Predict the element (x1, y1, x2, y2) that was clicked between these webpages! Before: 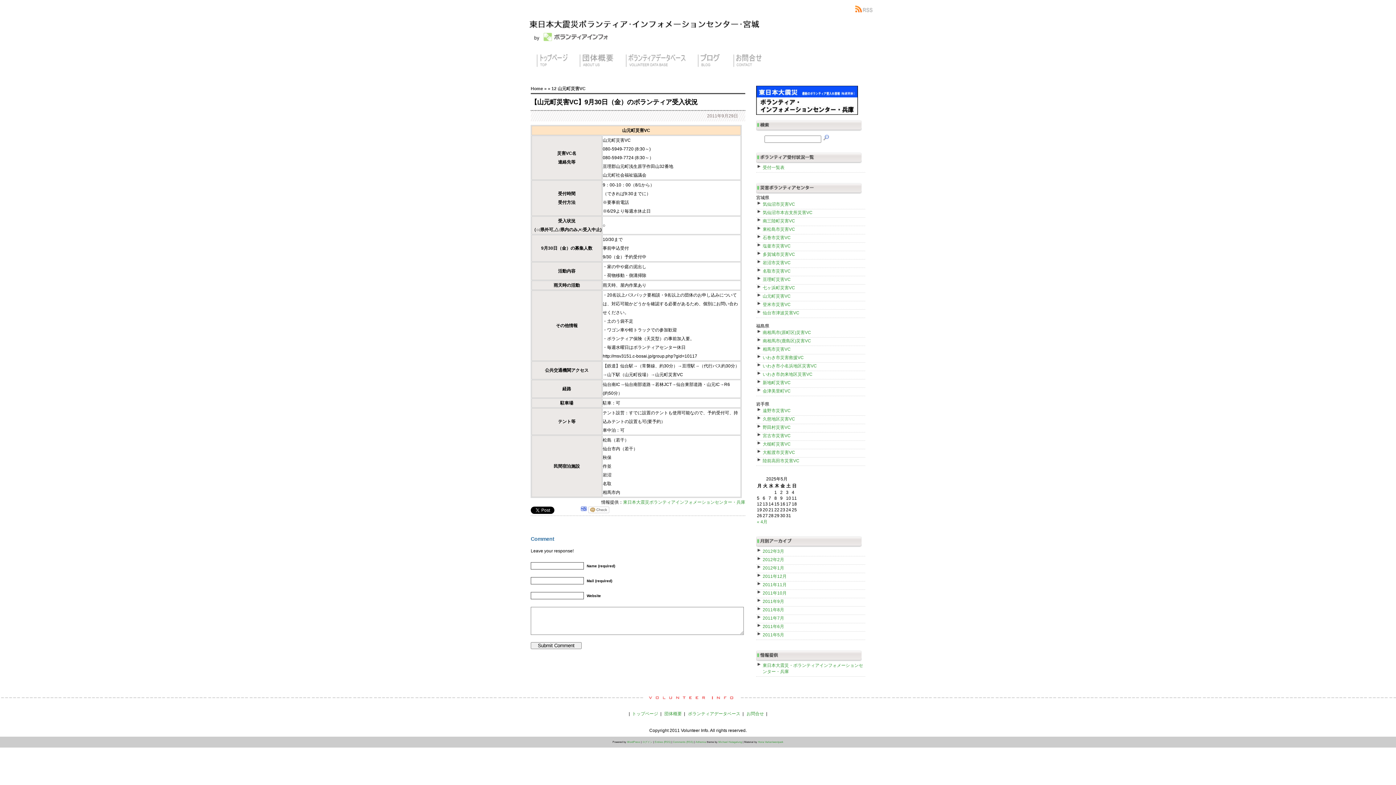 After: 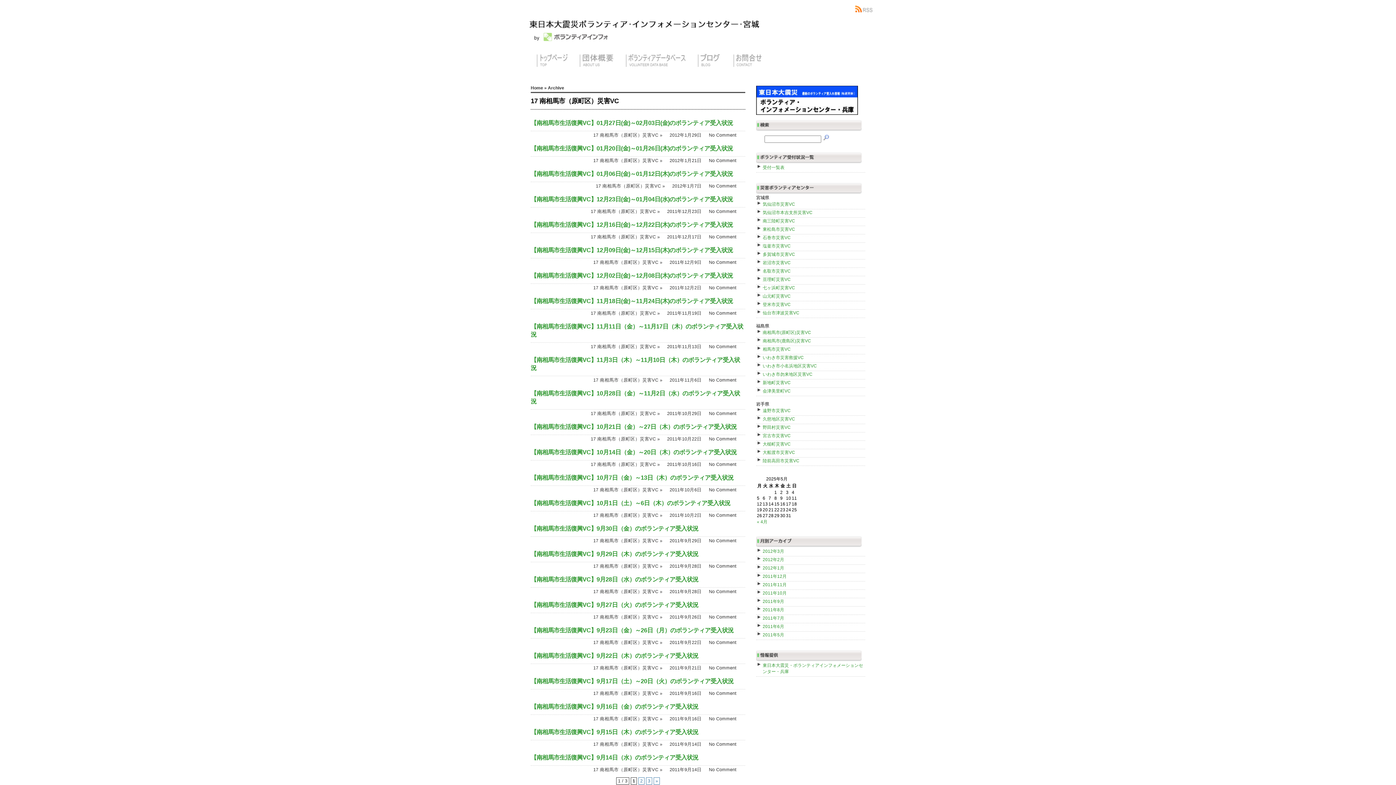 Action: bbox: (762, 330, 811, 335) label: 南相馬市(原町区)災害VC